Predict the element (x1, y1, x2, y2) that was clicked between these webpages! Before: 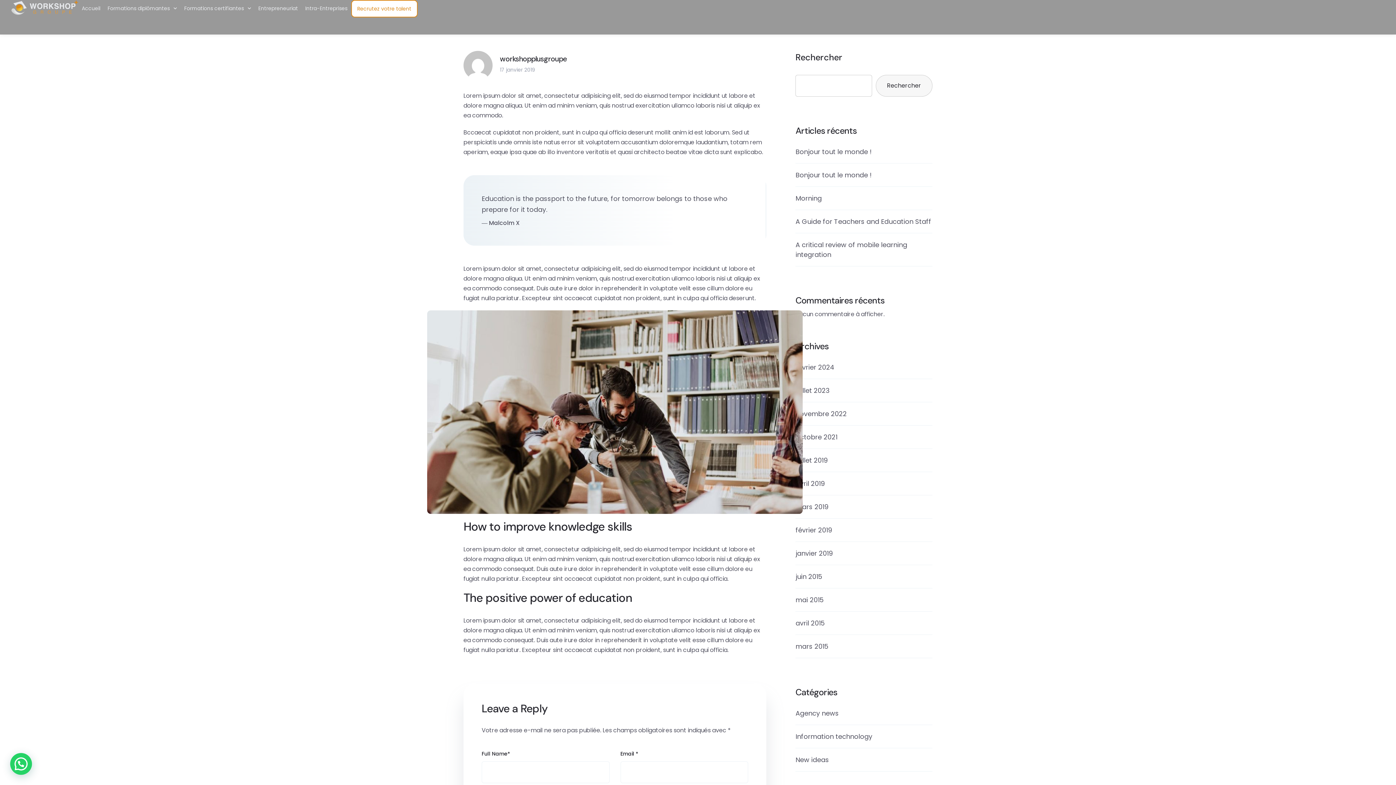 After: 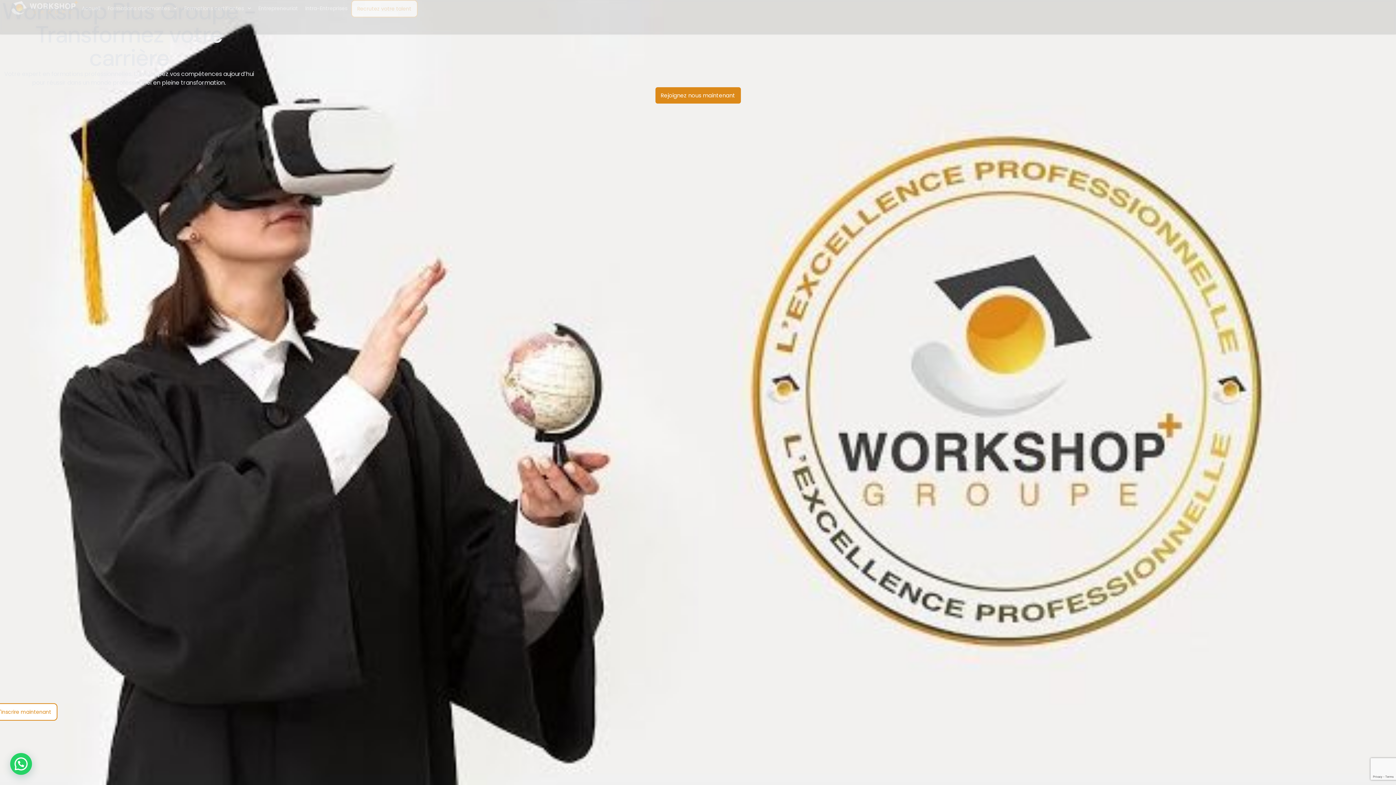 Action: bbox: (795, 379, 932, 402) label: juillet 2023